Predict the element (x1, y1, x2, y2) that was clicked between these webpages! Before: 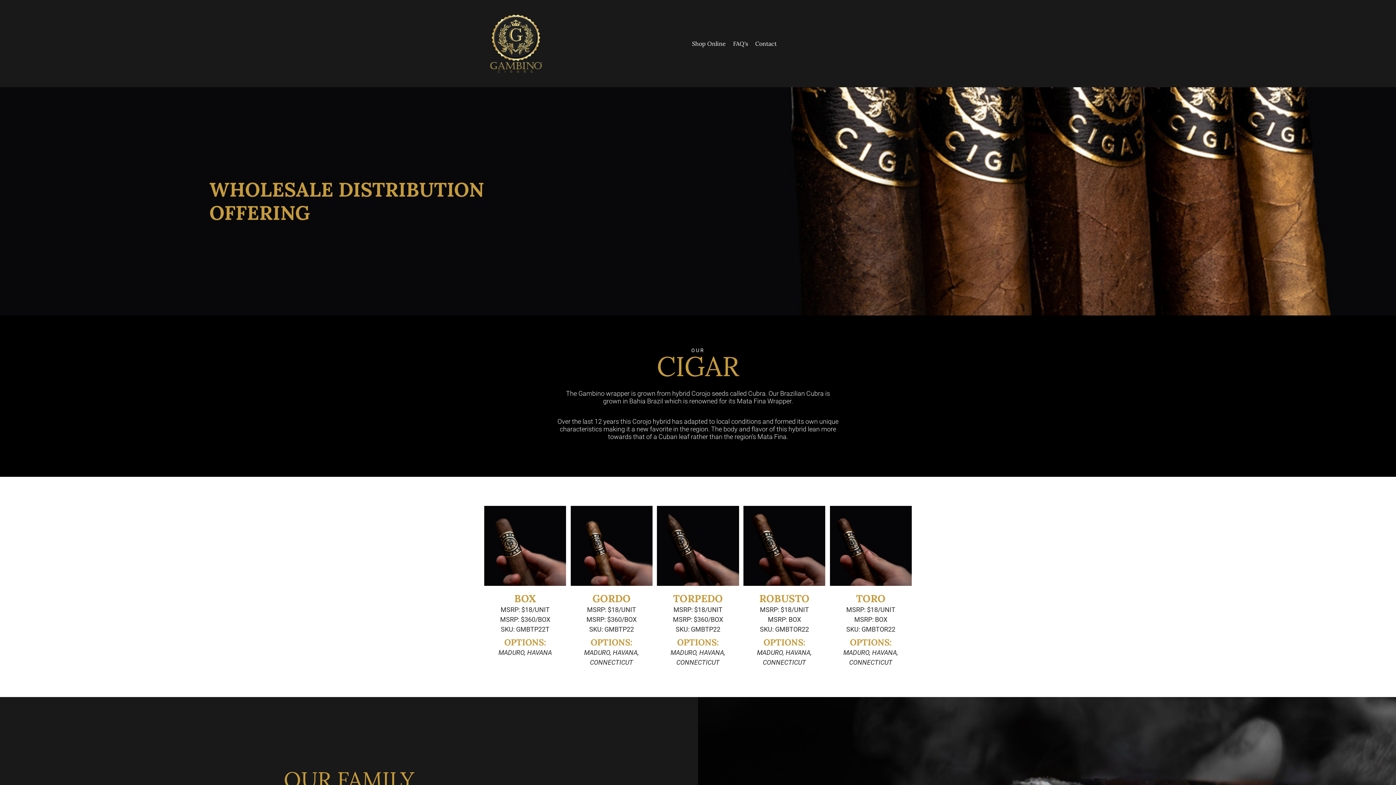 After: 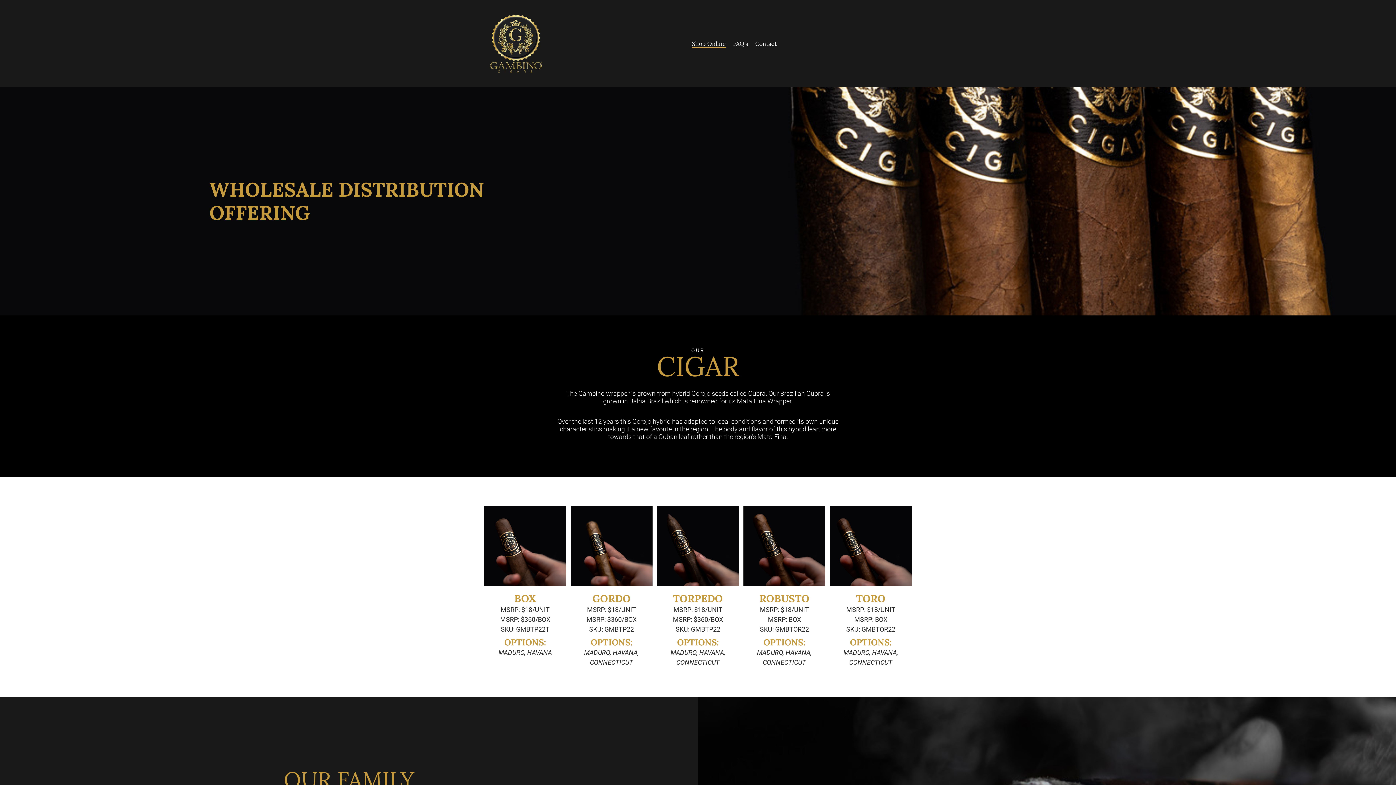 Action: bbox: (692, 40, 726, 47) label: Shop Online